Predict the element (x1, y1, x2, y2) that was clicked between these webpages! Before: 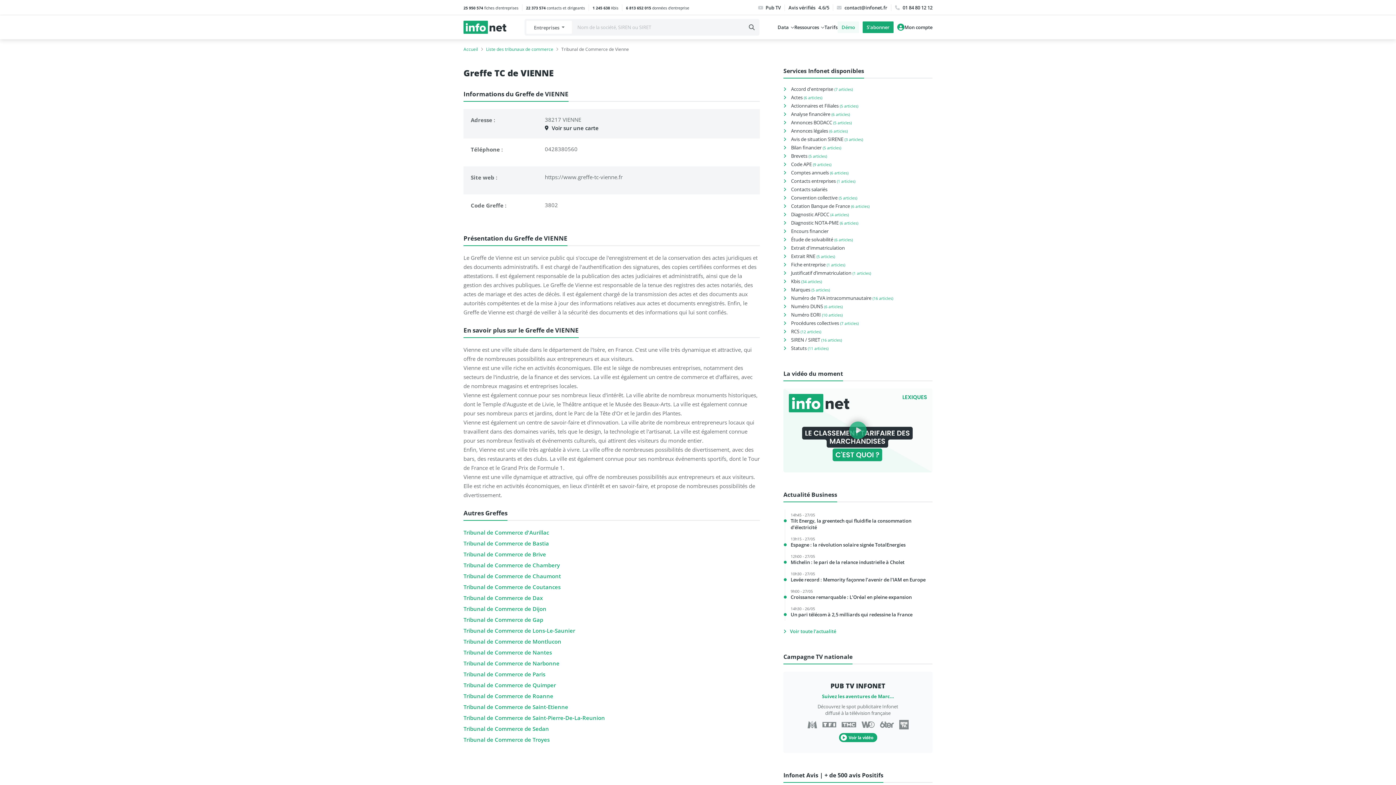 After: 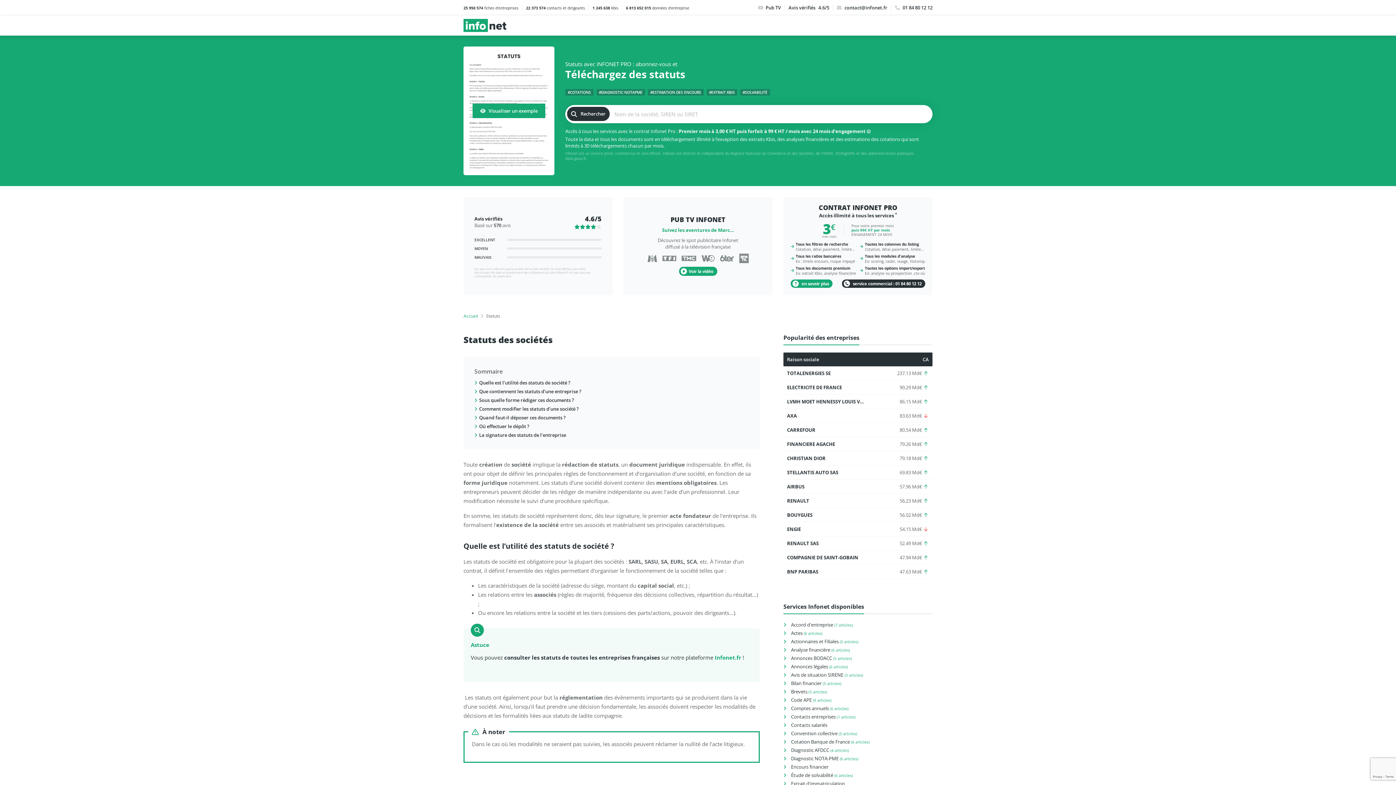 Action: label: Statuts bbox: (791, 345, 806, 351)